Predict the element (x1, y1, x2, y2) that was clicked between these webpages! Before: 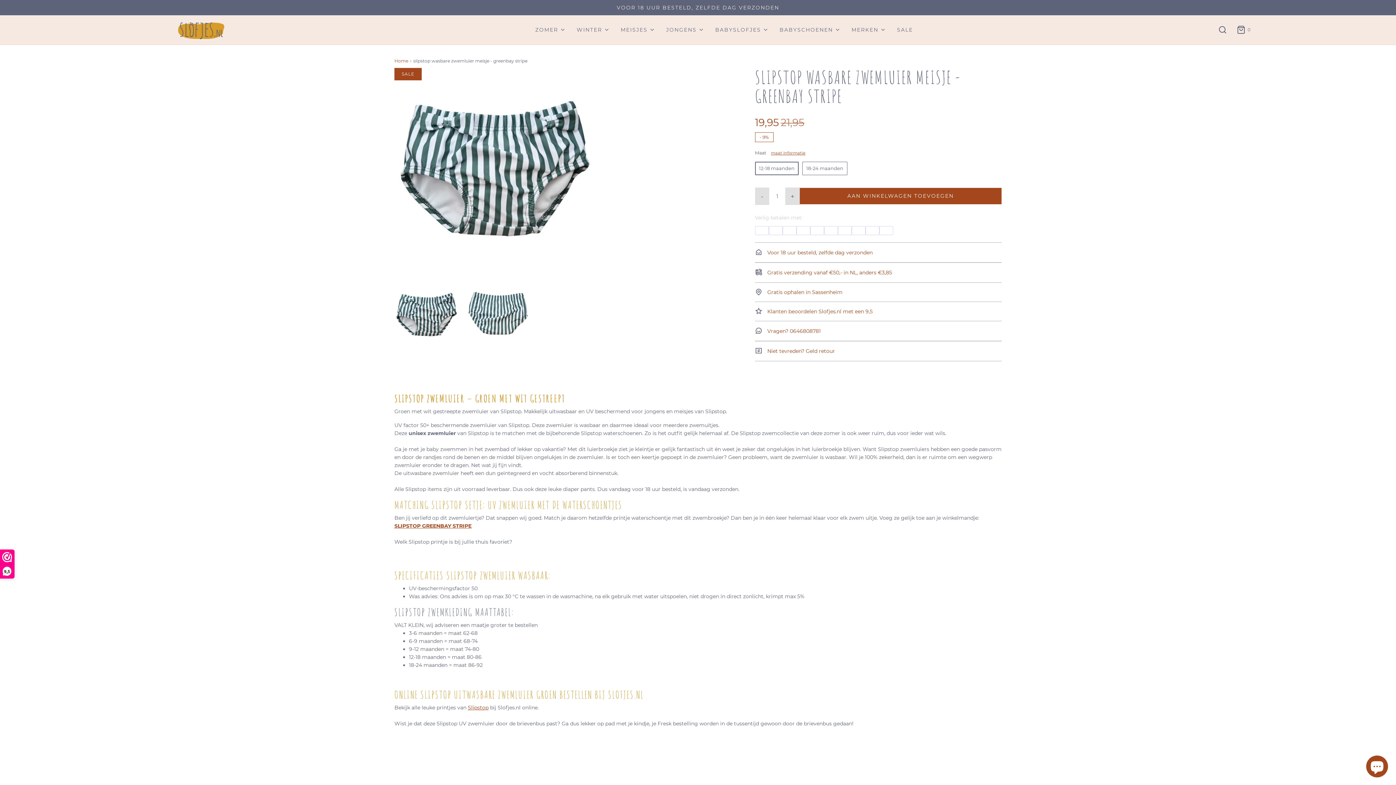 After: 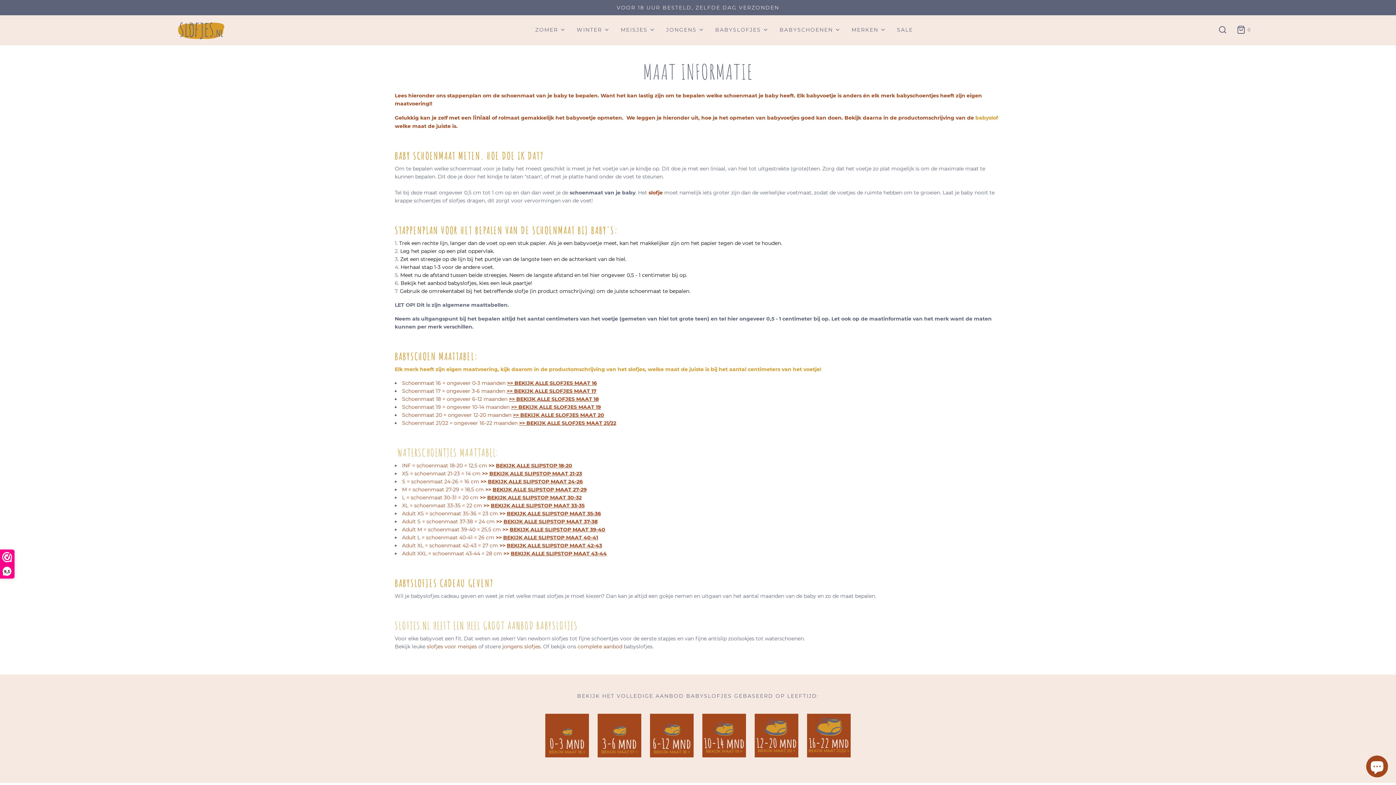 Action: bbox: (721, 4, 753, 10) label: KLIK HIER